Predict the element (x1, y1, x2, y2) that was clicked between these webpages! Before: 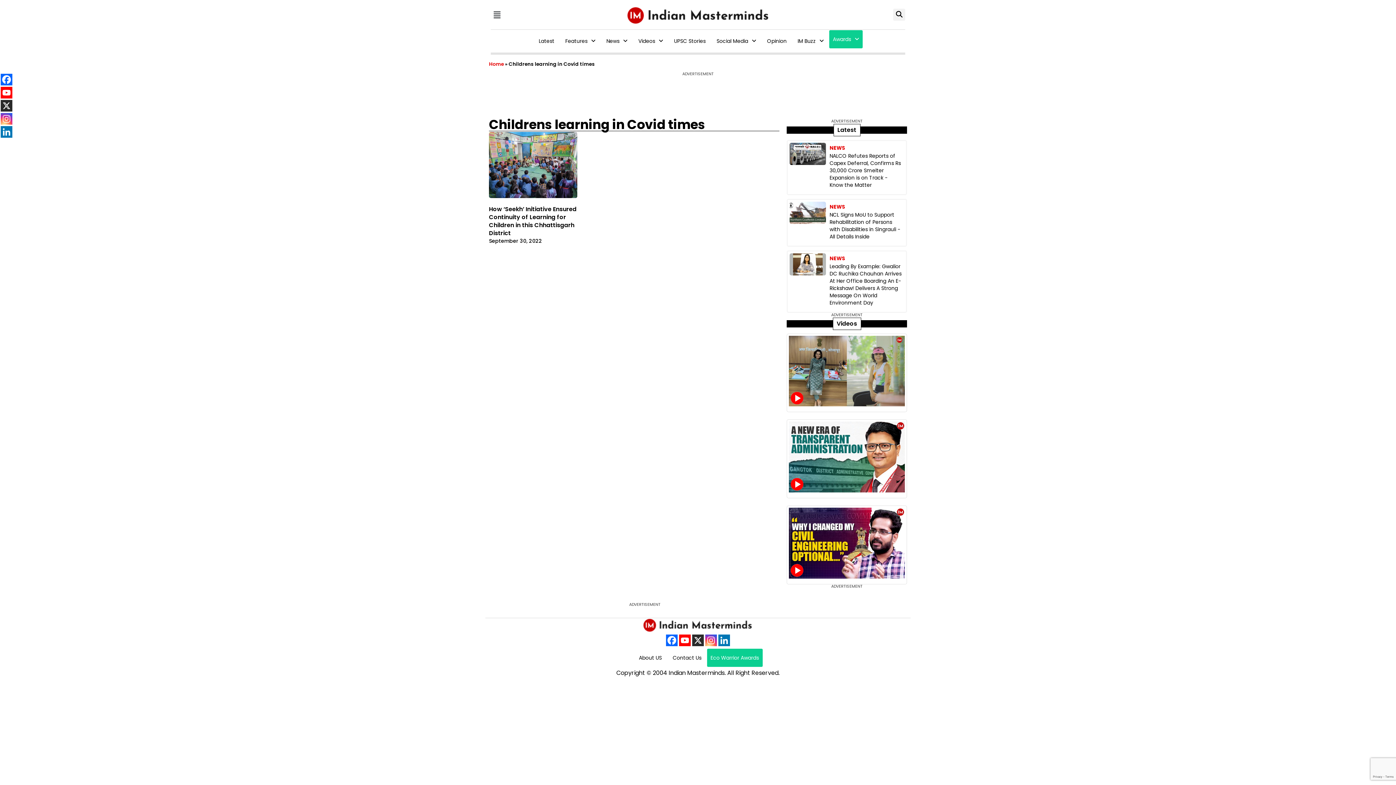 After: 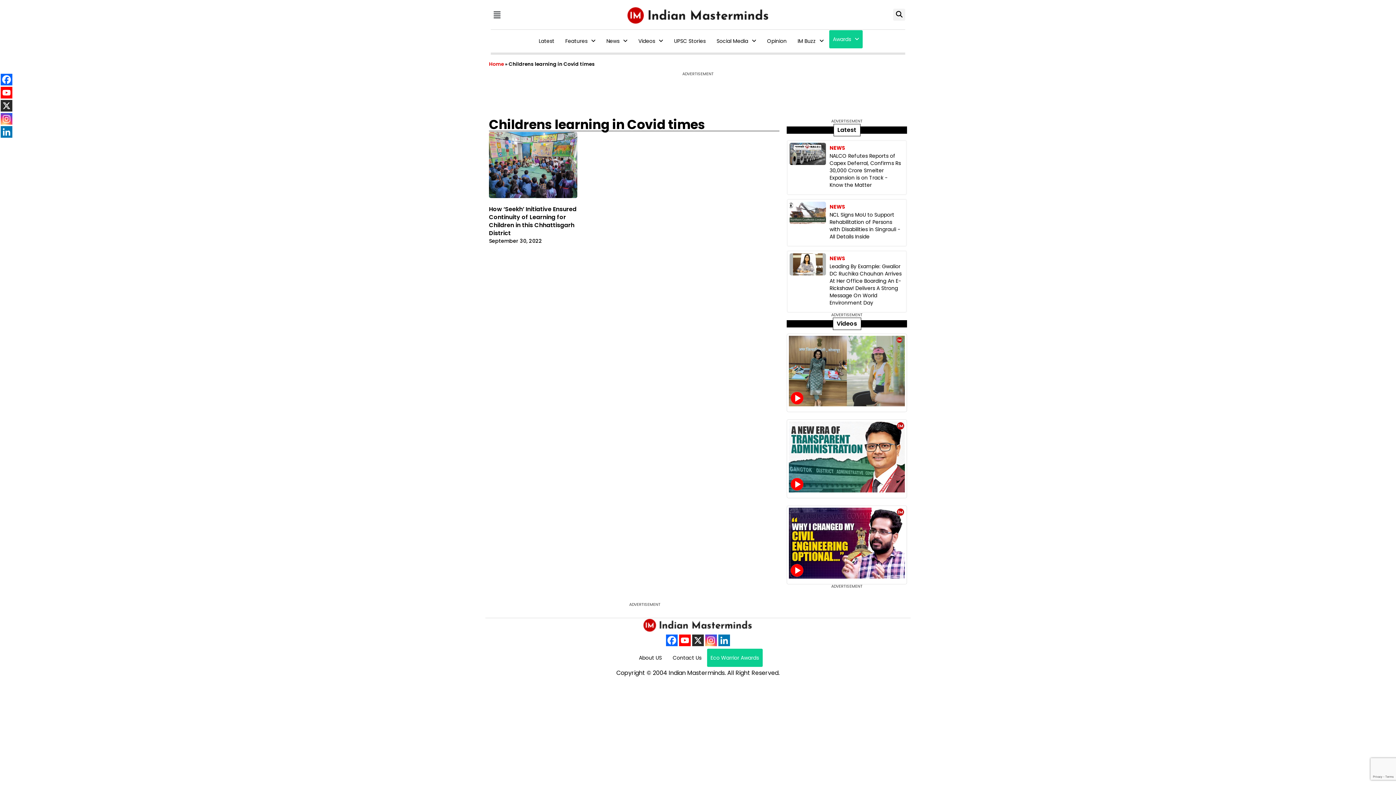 Action: label: Instagram bbox: (0, 113, 12, 124)